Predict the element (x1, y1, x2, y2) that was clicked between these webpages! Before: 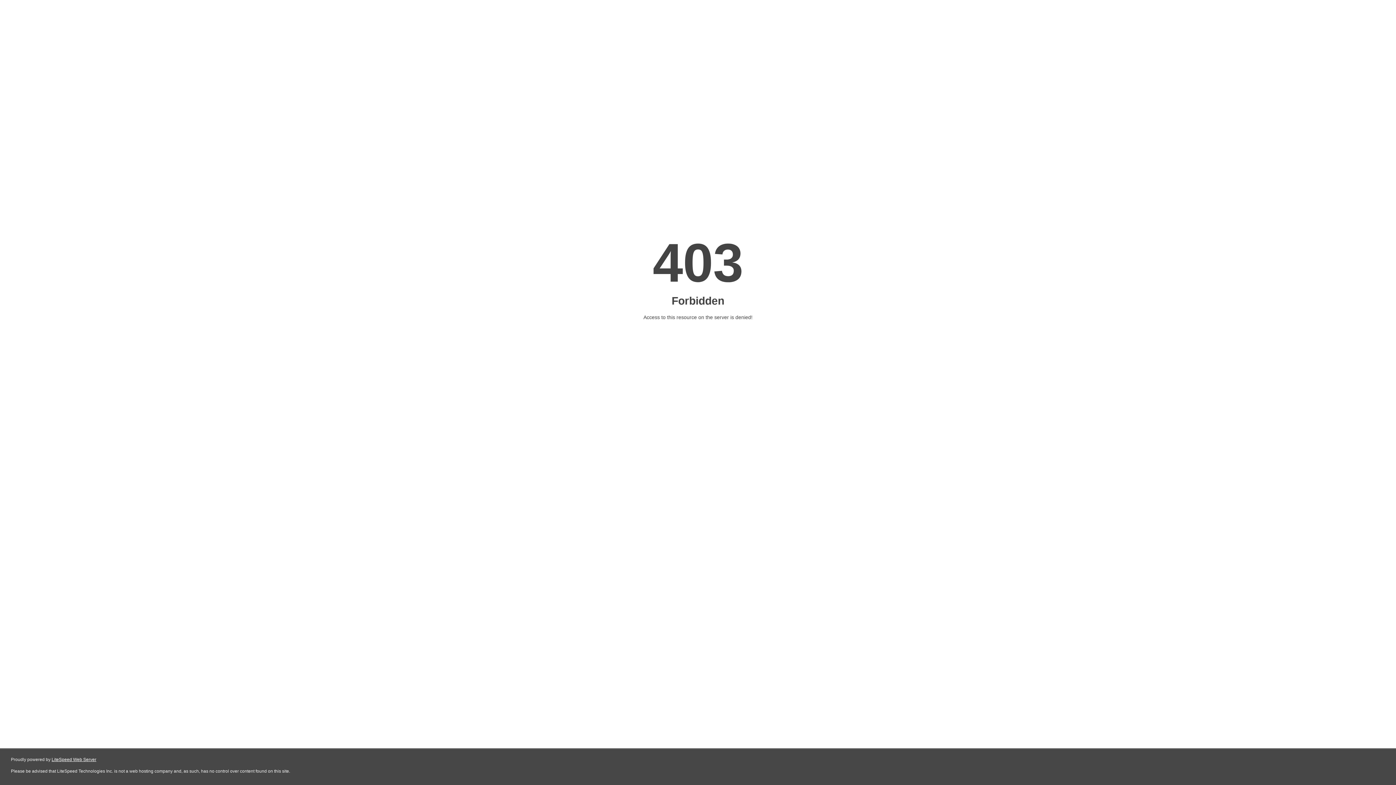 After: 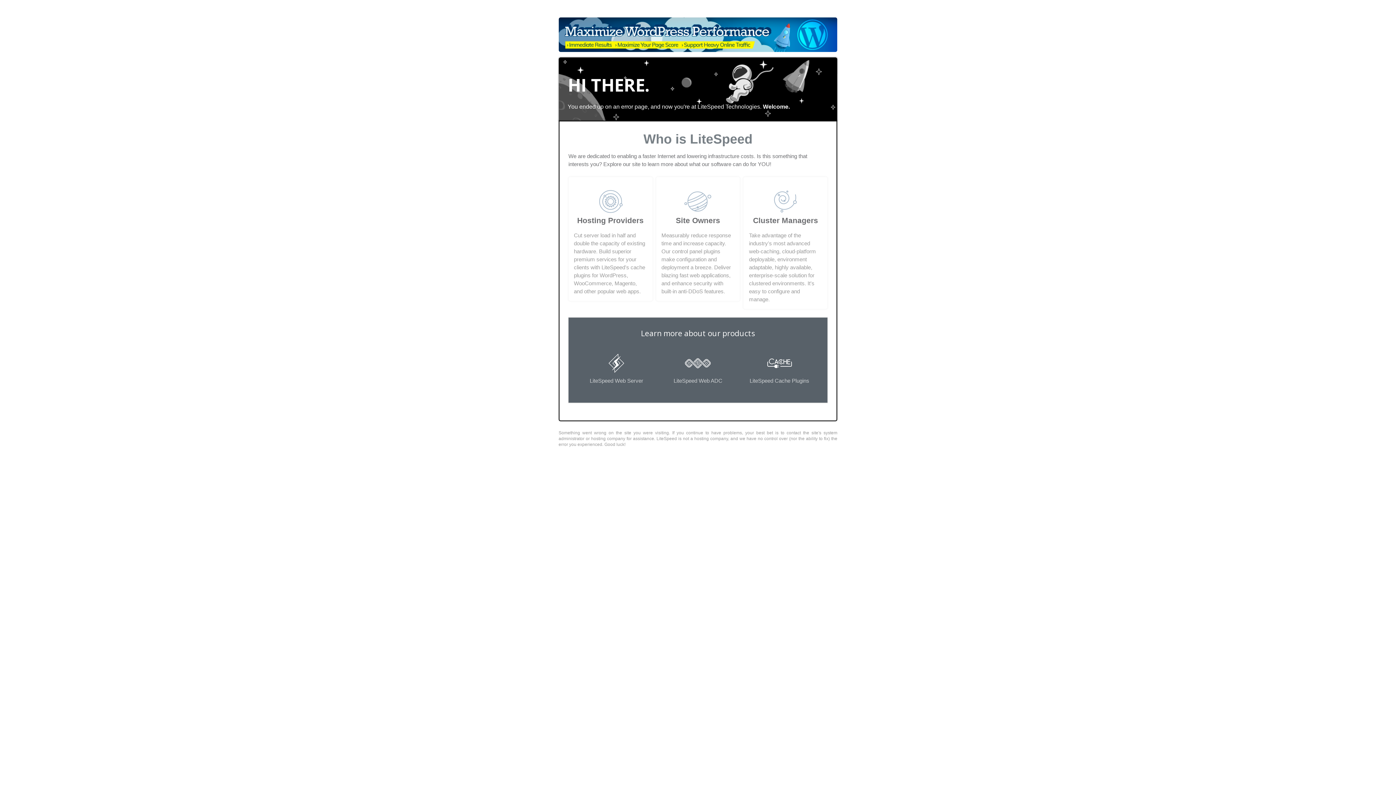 Action: label: LiteSpeed Web Server bbox: (51, 757, 96, 762)